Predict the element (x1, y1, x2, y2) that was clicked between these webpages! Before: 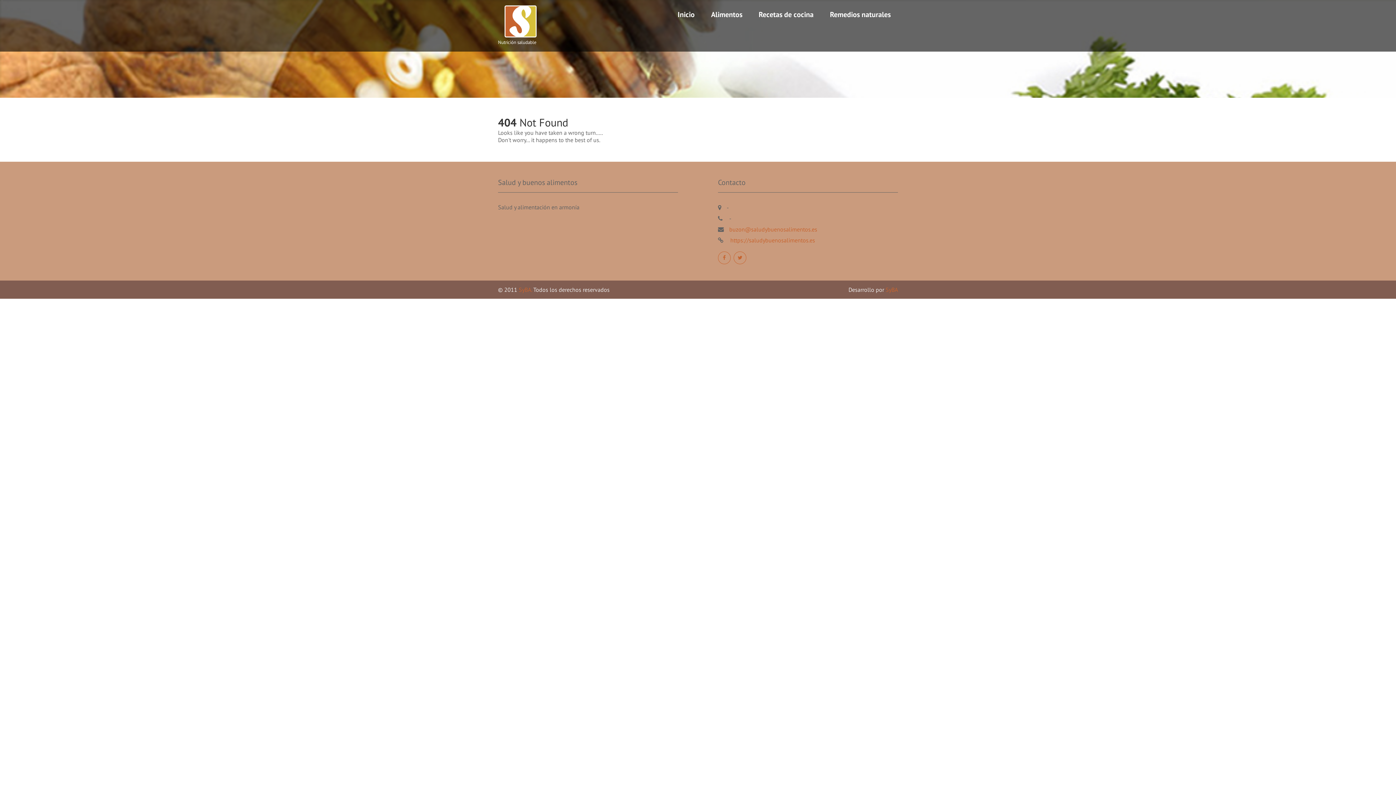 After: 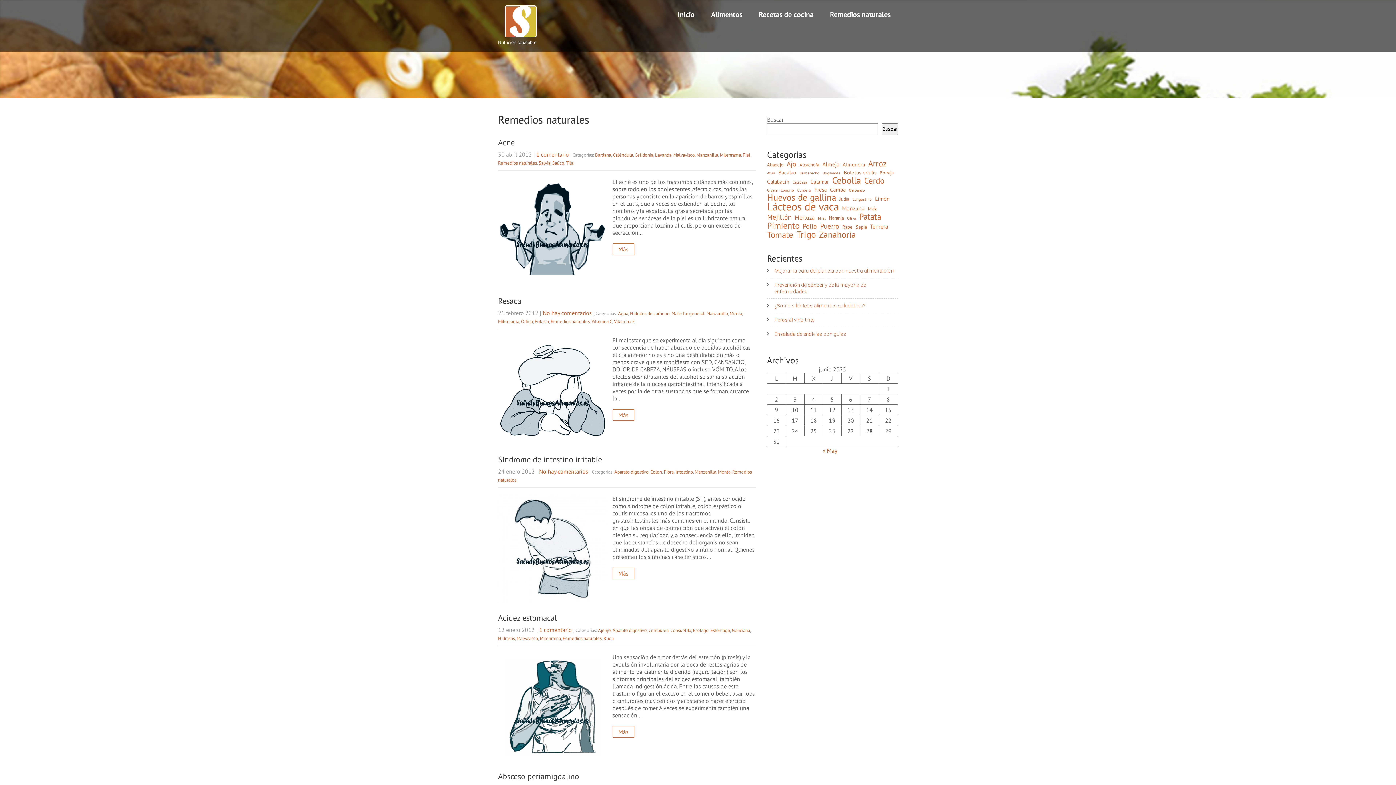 Action: label: Remedios naturales bbox: (822, 0, 898, 29)